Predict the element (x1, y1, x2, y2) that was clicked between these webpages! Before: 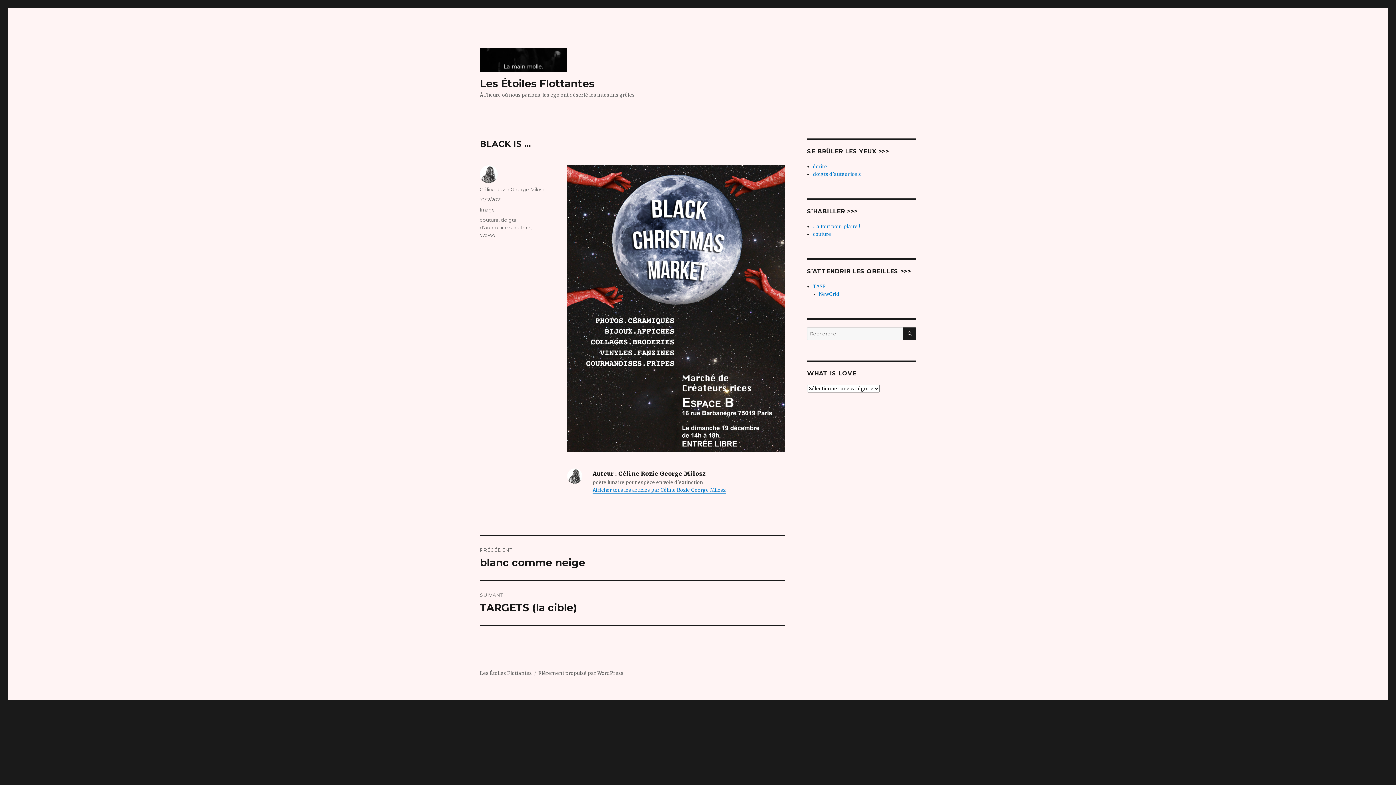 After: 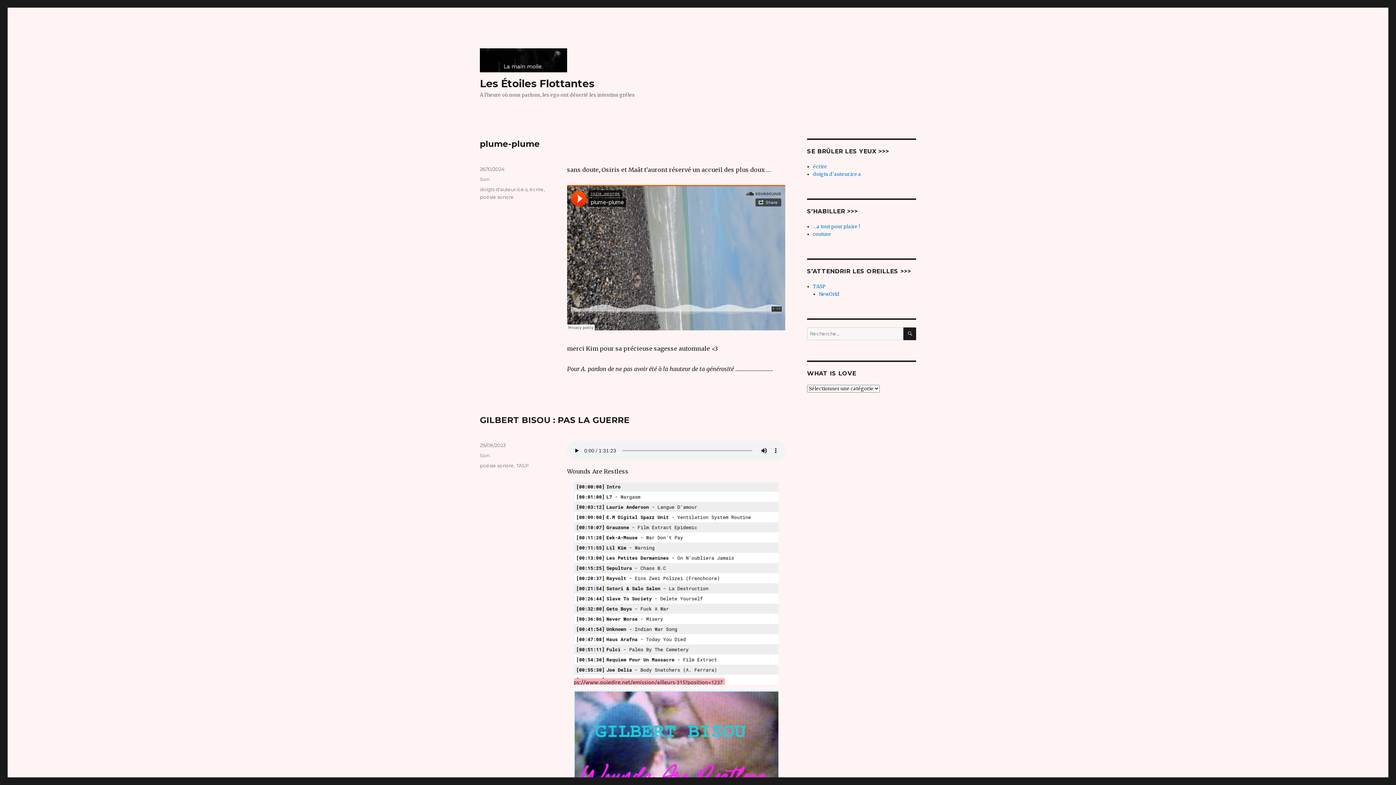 Action: label: Les Étoiles Flottantes bbox: (480, 77, 594, 89)